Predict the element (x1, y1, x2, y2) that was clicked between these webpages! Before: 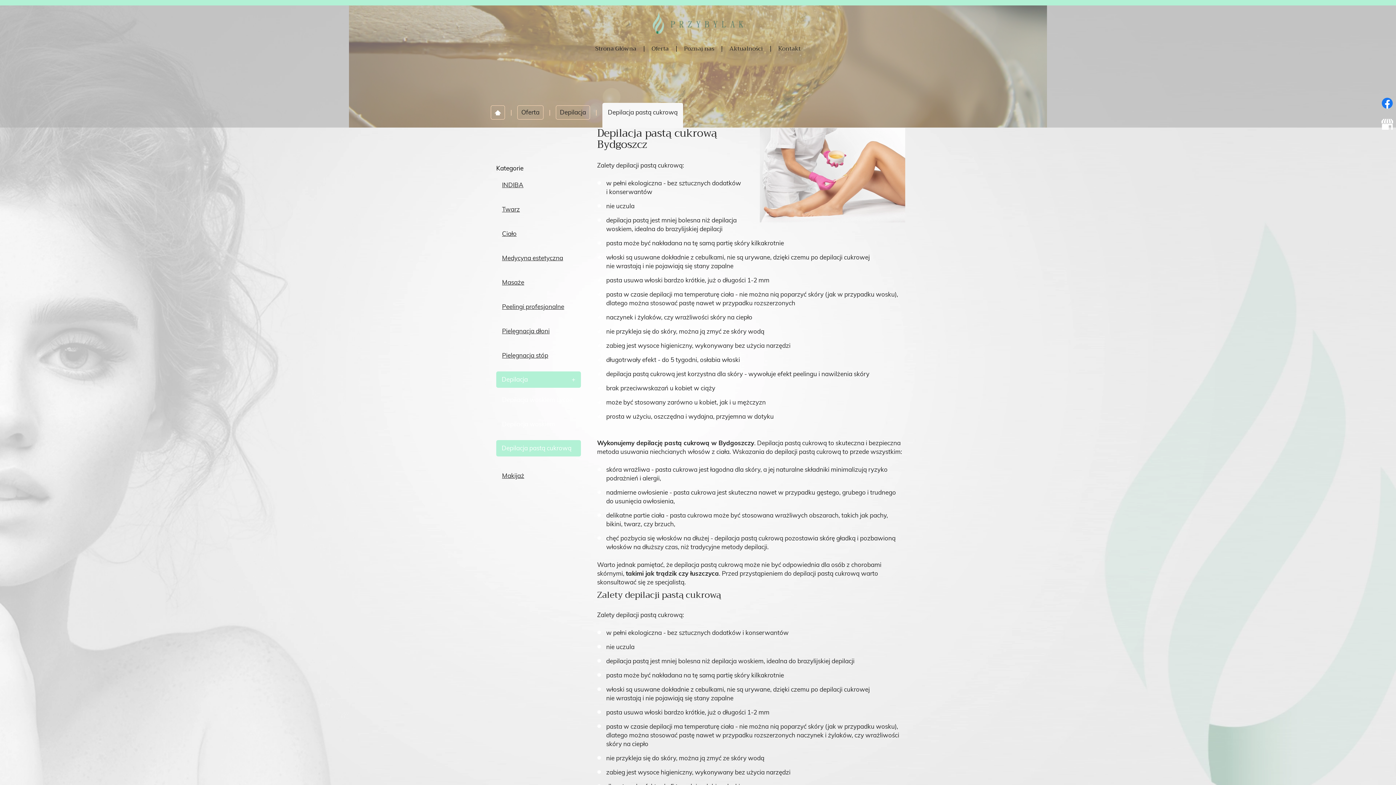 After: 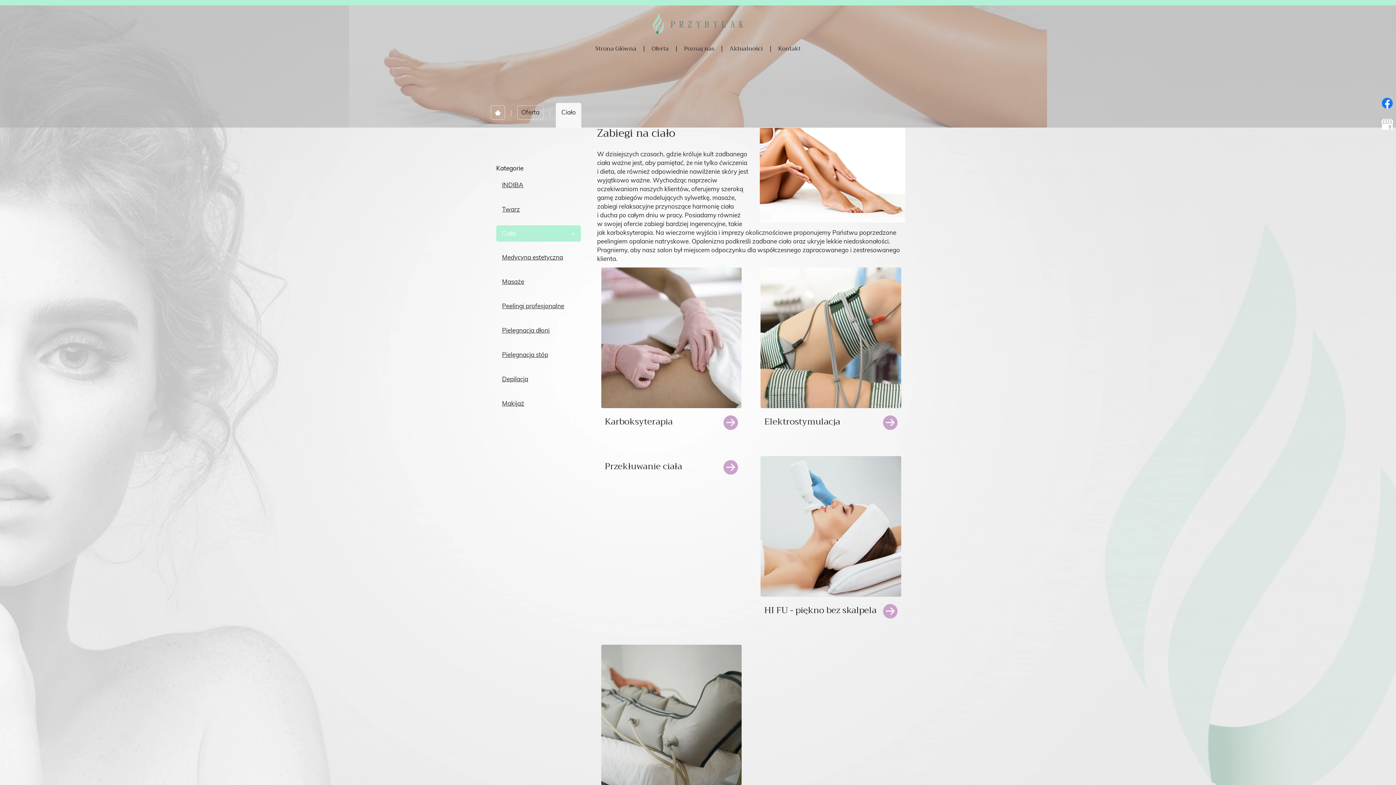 Action: bbox: (496, 225, 580, 242) label: Ciało